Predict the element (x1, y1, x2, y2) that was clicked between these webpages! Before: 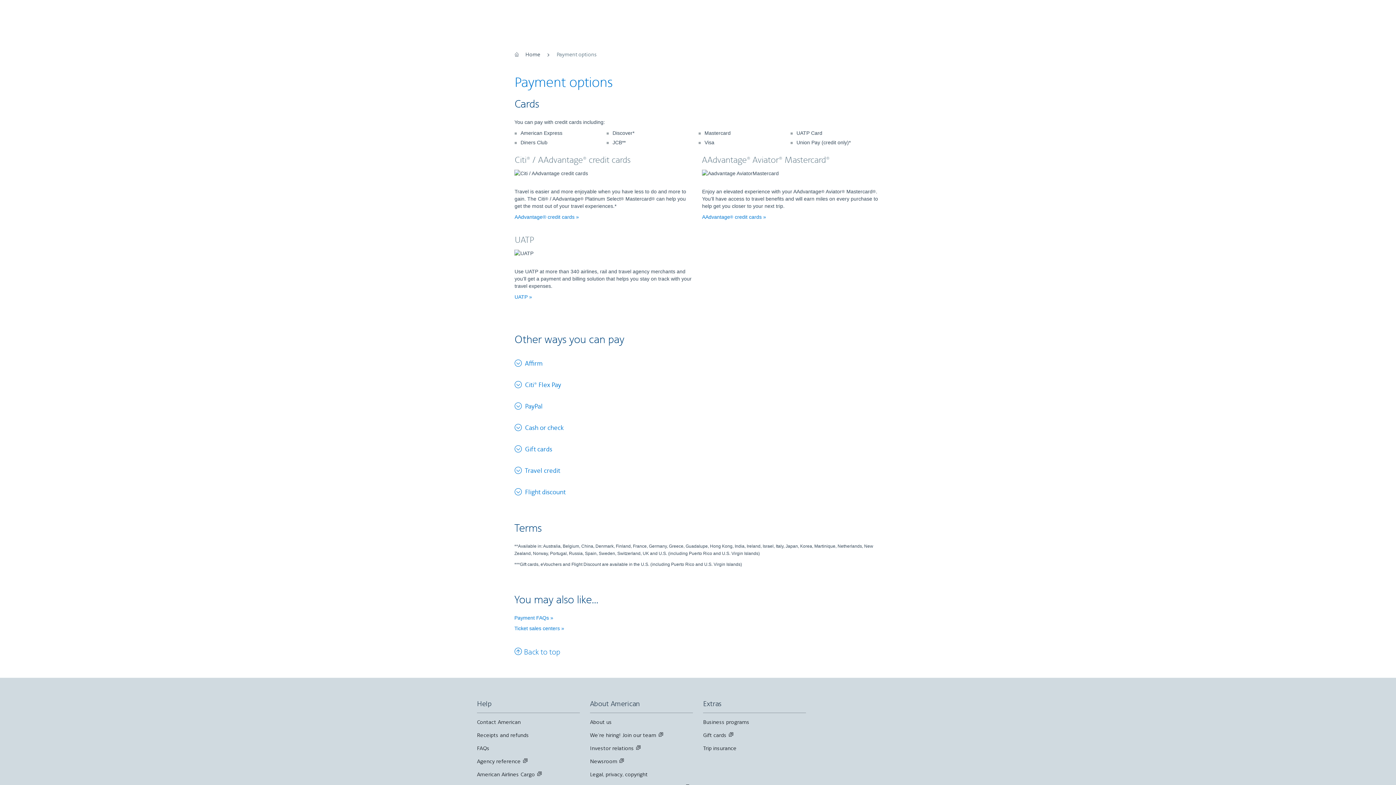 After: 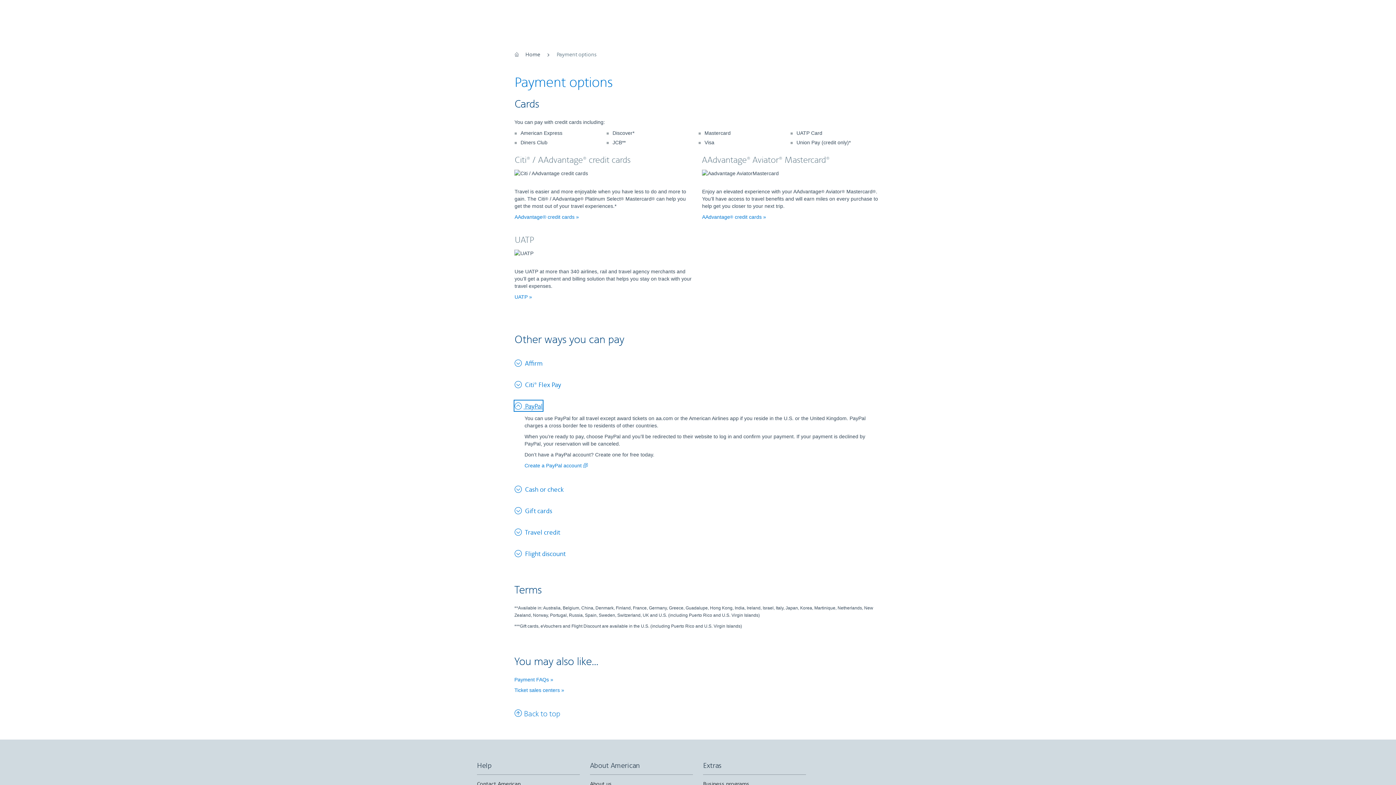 Action: label:  PayPal
This content can be expanded bbox: (514, 400, 542, 411)